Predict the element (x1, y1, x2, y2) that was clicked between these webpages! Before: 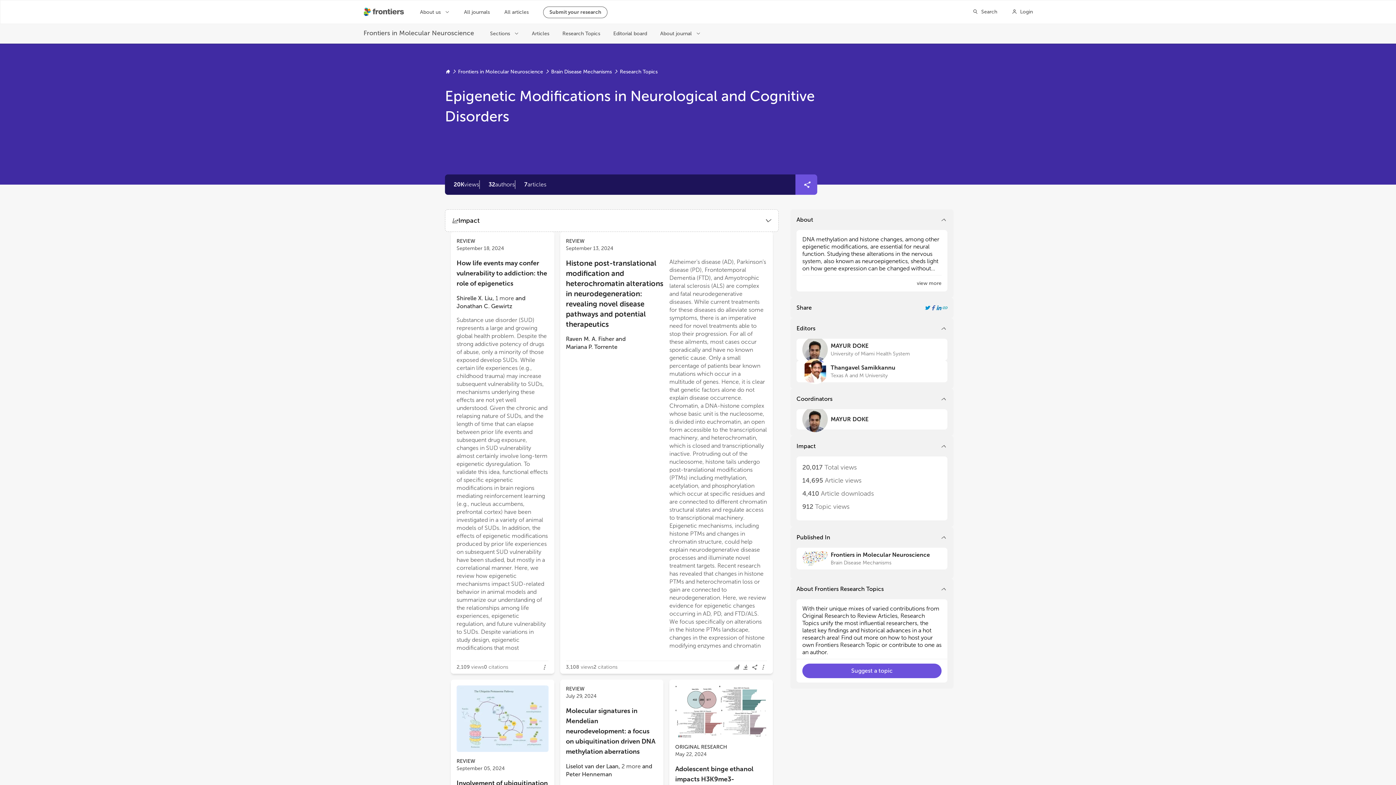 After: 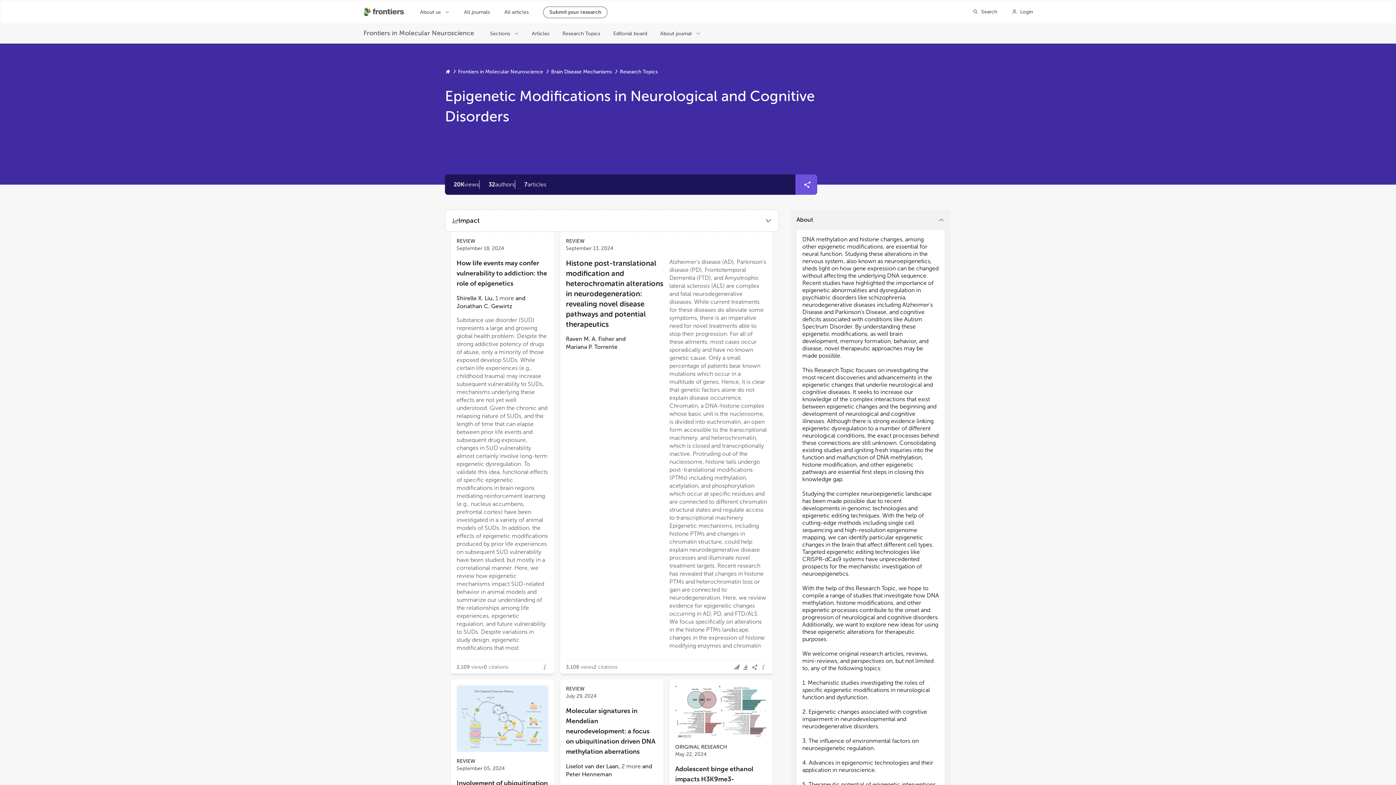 Action: label: view more bbox: (917, 280, 941, 287)